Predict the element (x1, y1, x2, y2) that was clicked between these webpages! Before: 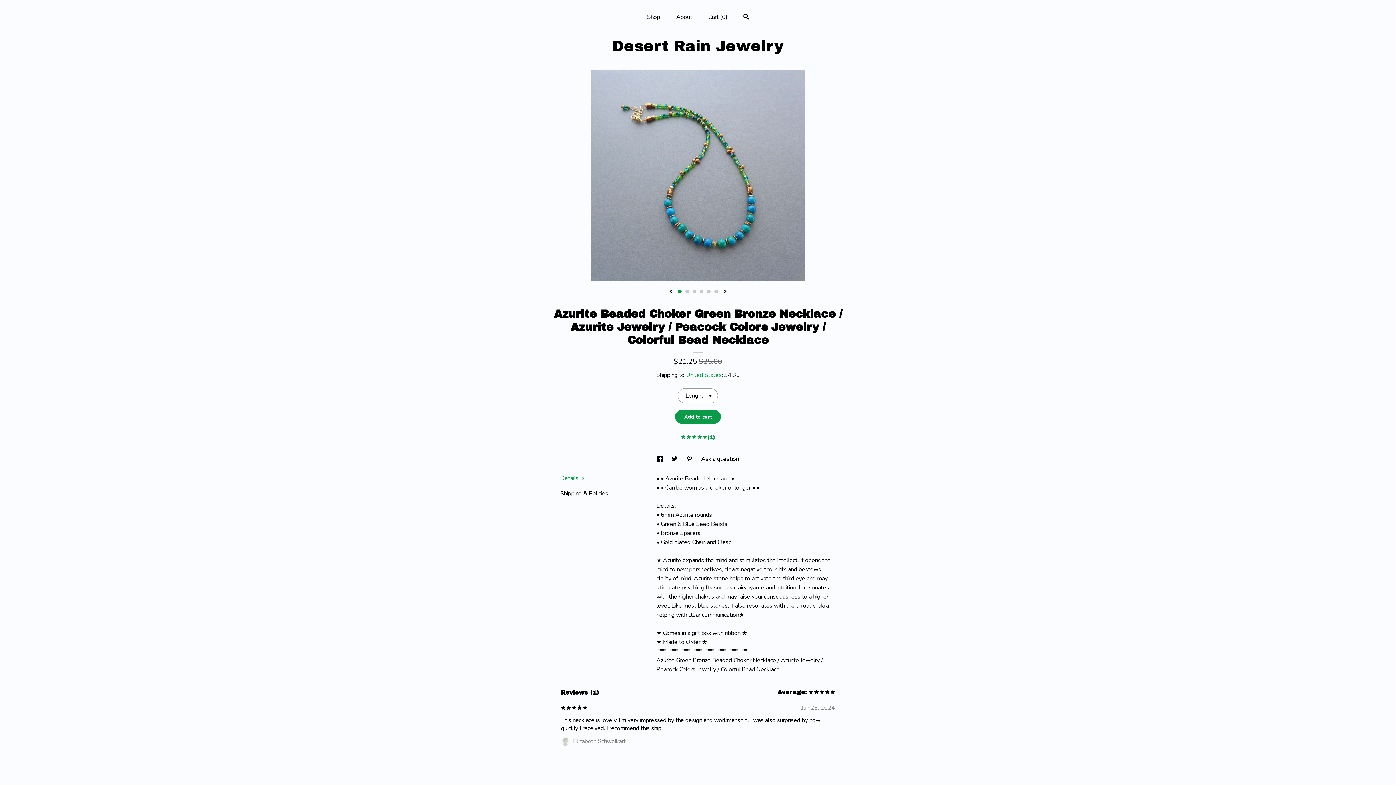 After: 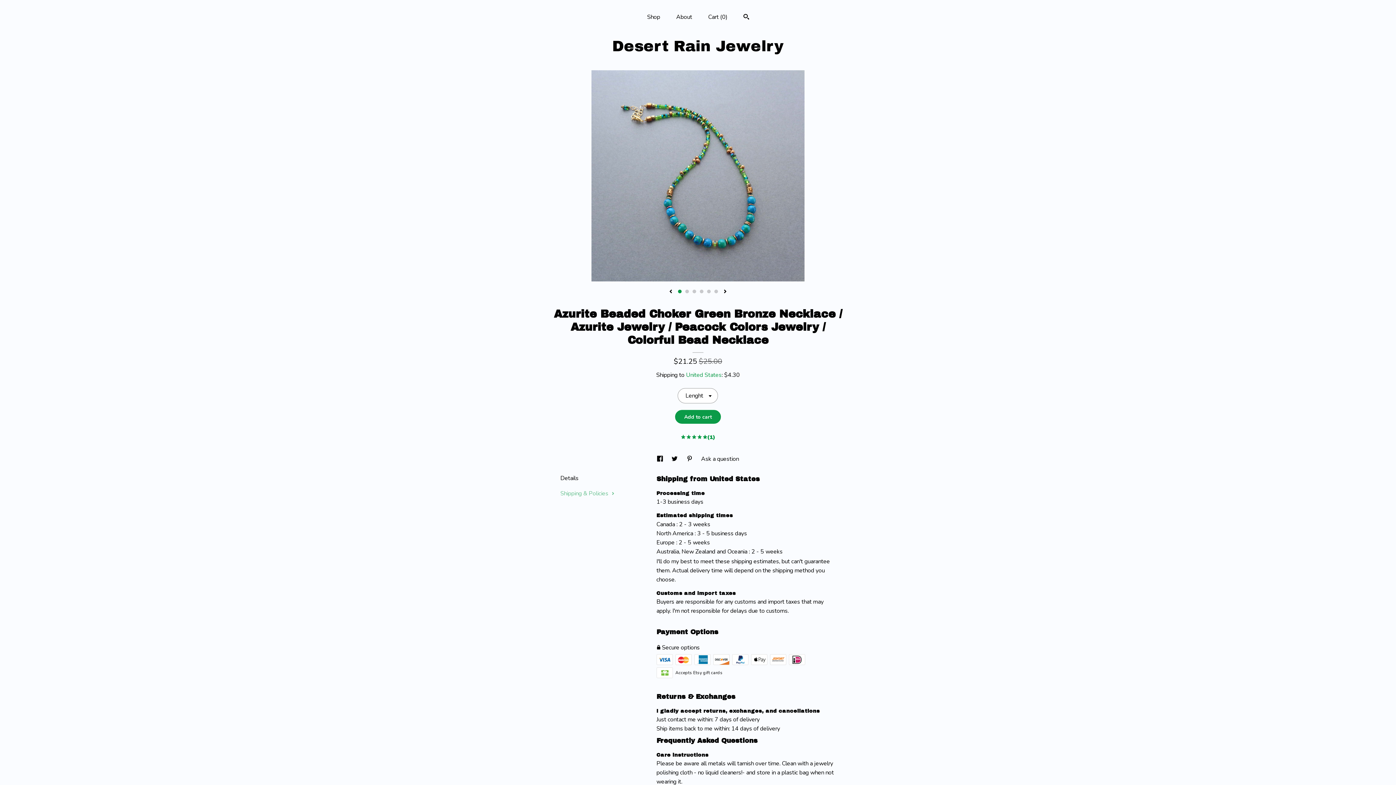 Action: bbox: (560, 489, 608, 497) label: Shipping & Policies